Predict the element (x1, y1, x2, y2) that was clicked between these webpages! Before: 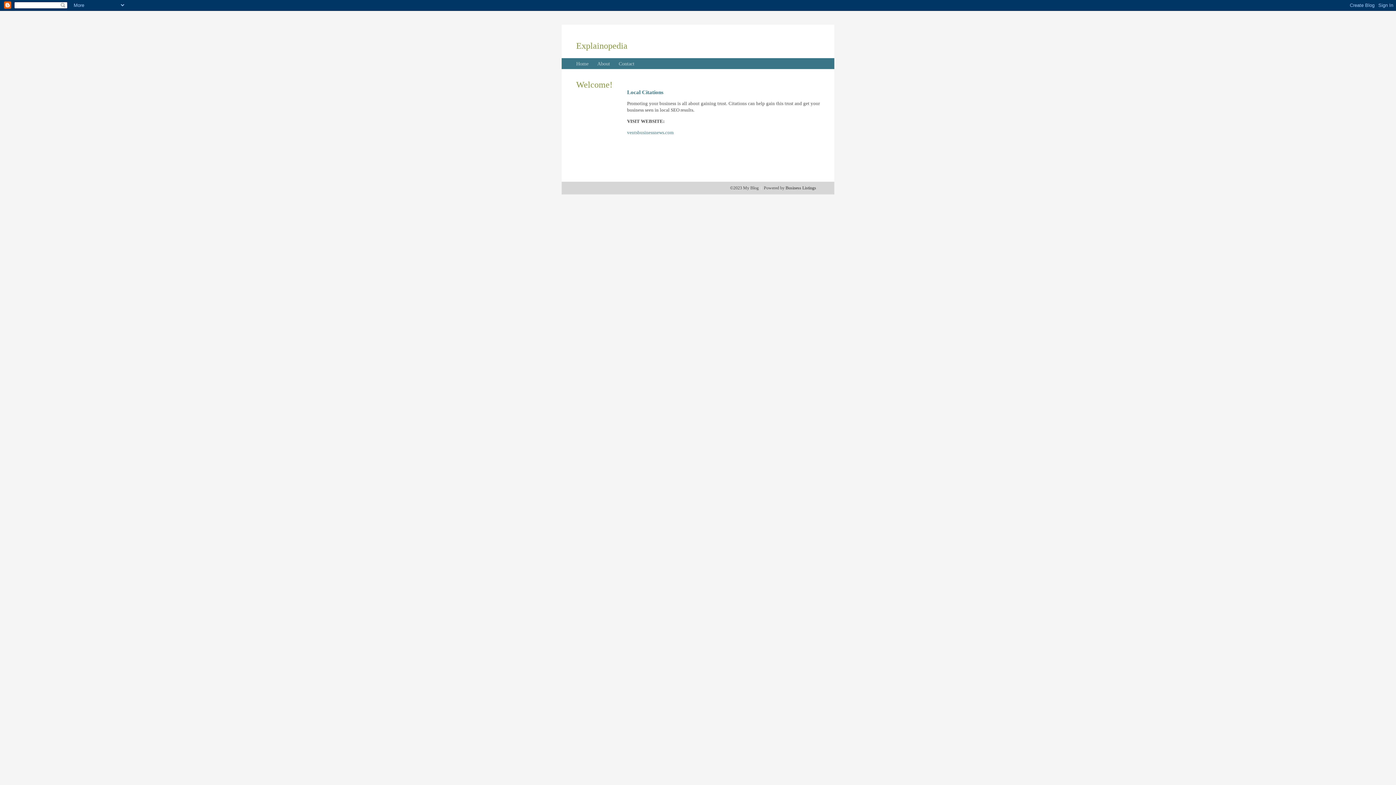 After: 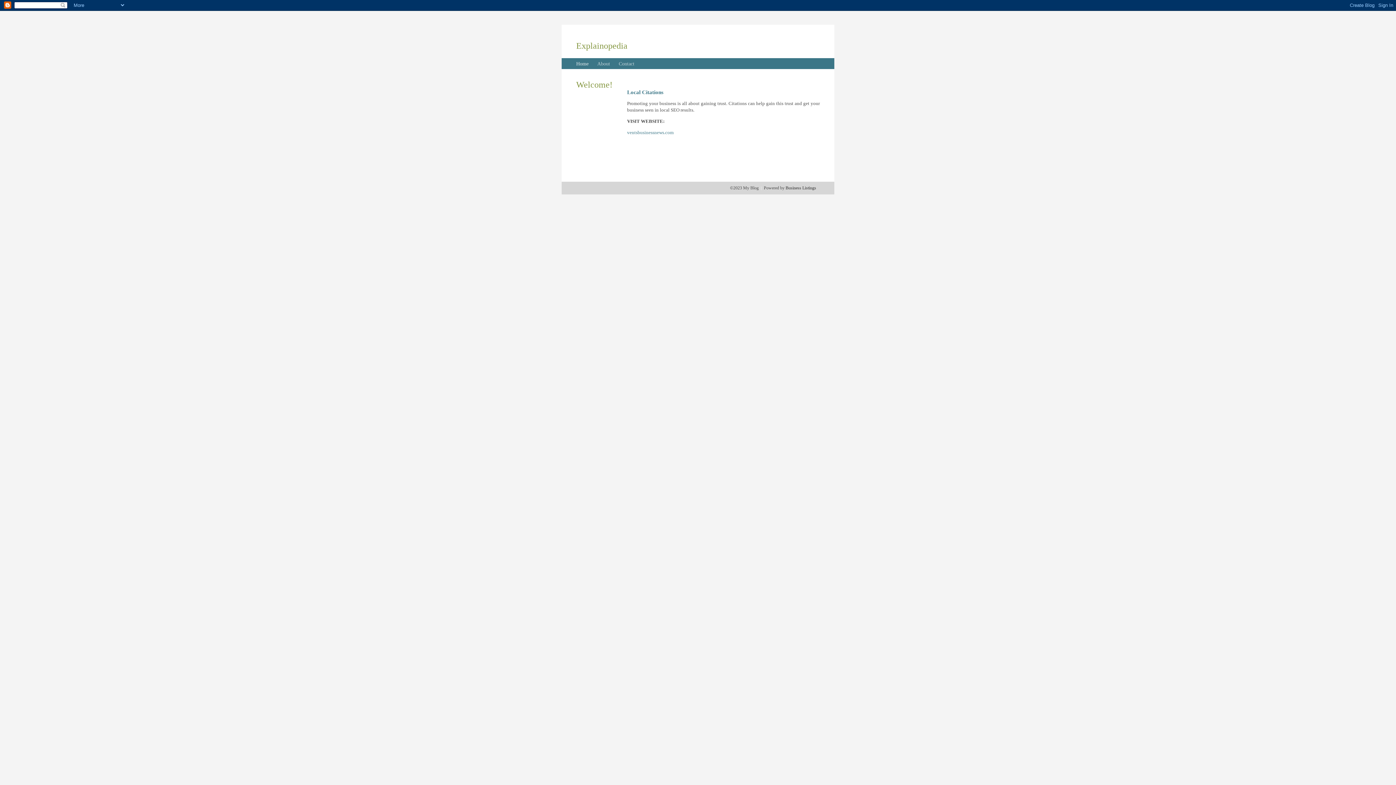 Action: label: Home bbox: (576, 61, 588, 66)